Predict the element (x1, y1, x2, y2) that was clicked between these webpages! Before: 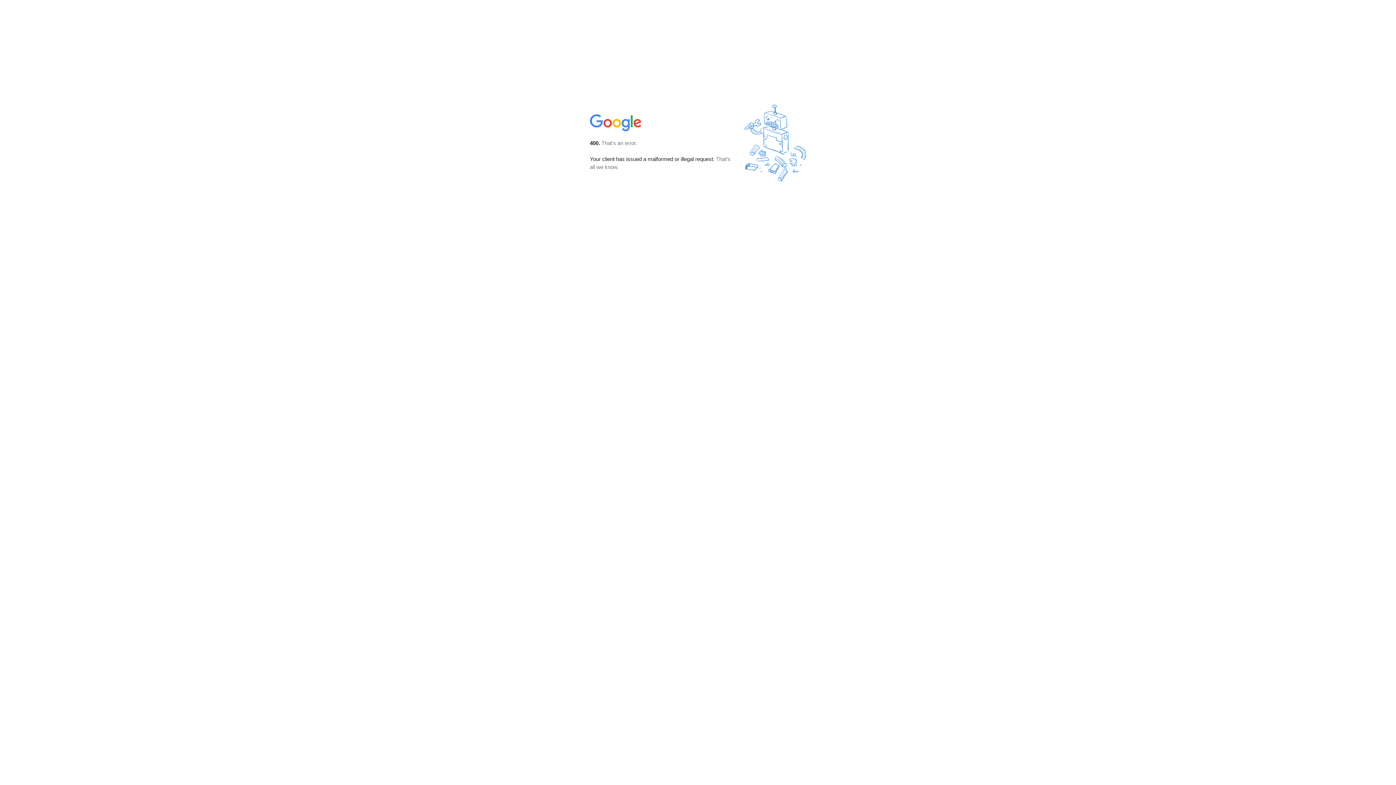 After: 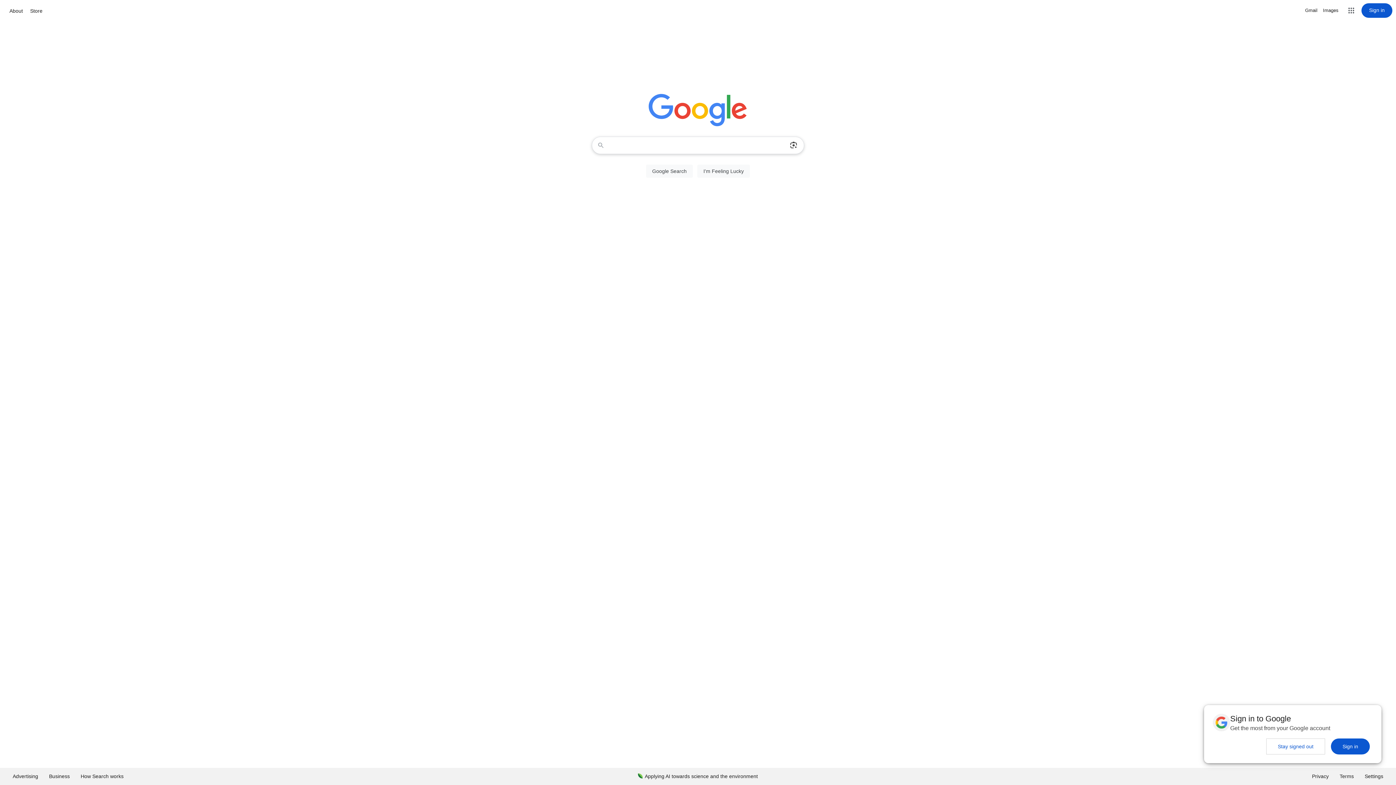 Action: bbox: (590, 127, 642, 134)